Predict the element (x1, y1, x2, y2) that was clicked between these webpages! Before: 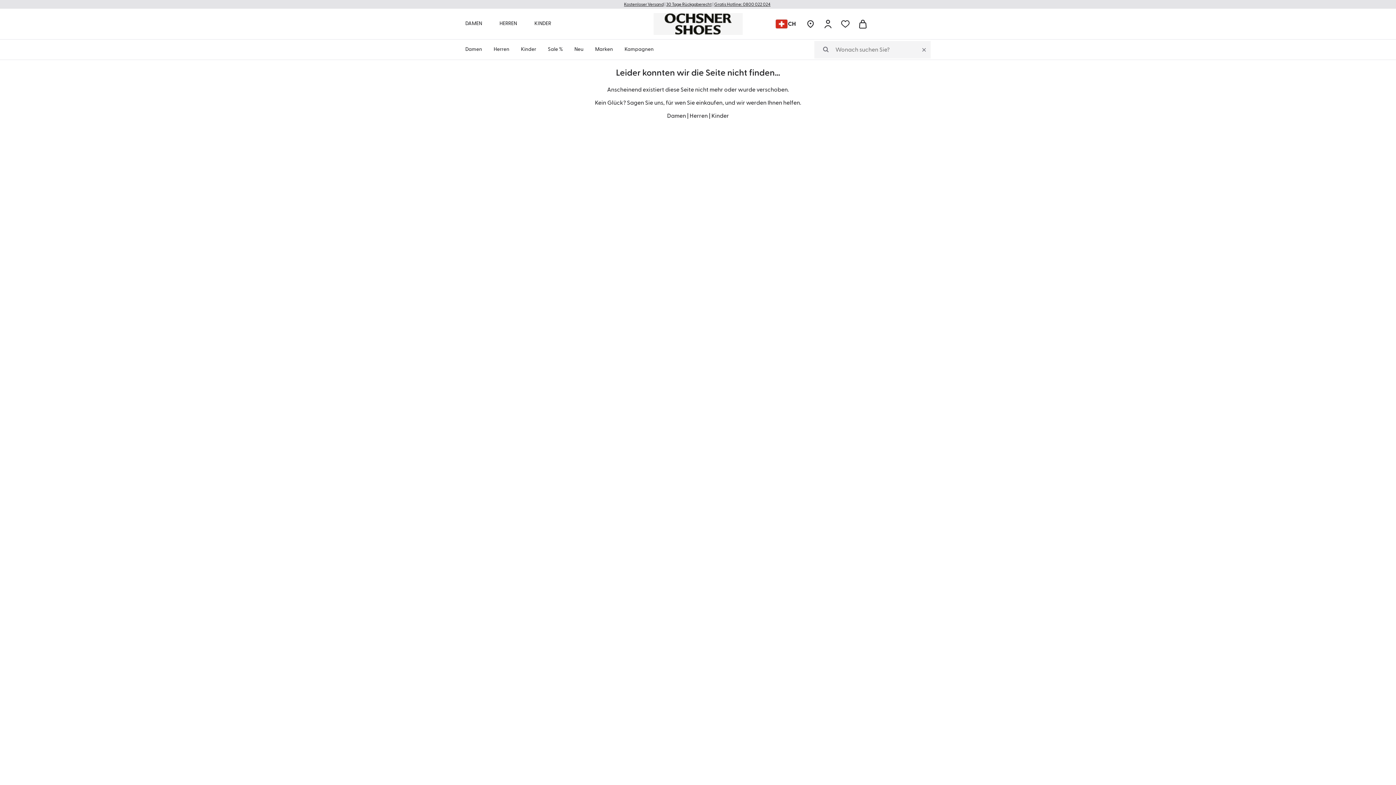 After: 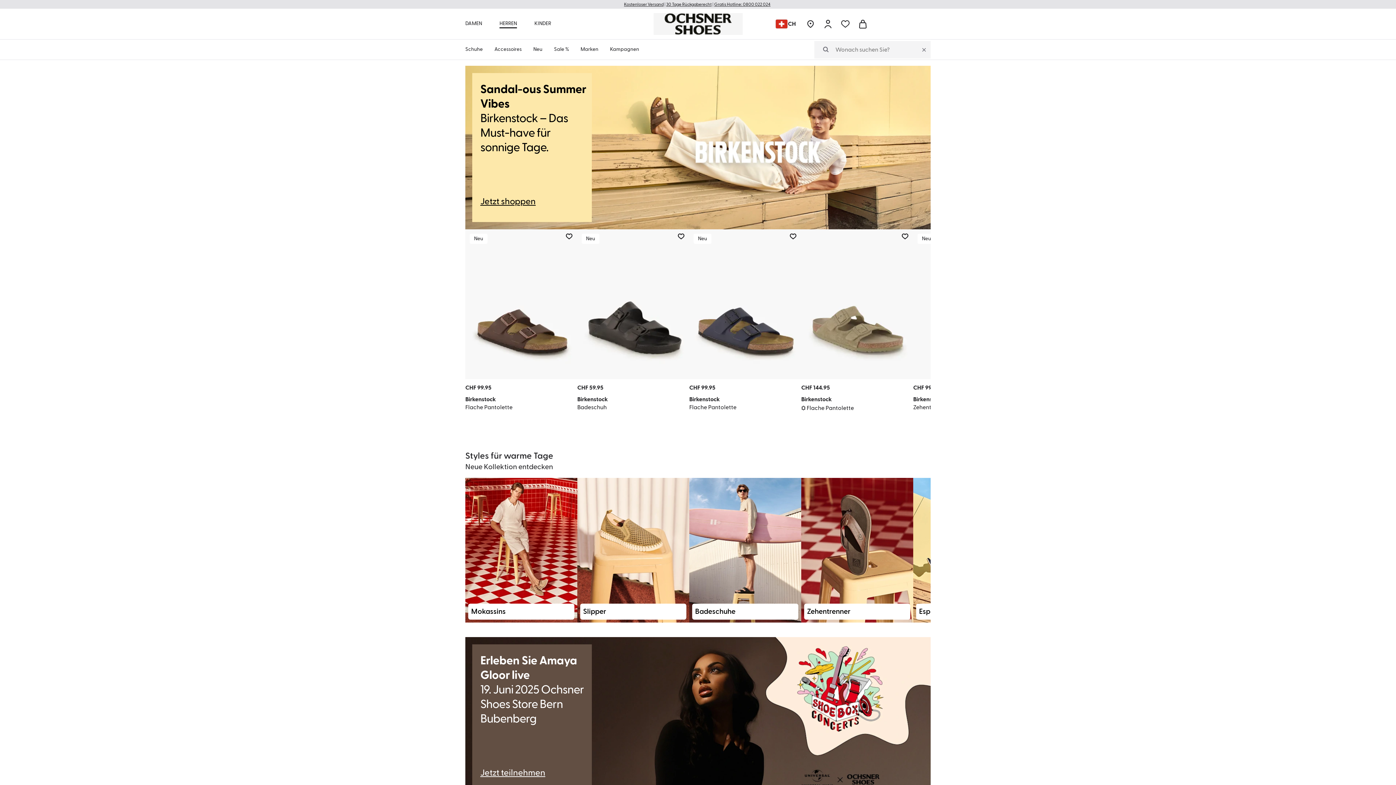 Action: label: Herren bbox: (493, 45, 509, 53)